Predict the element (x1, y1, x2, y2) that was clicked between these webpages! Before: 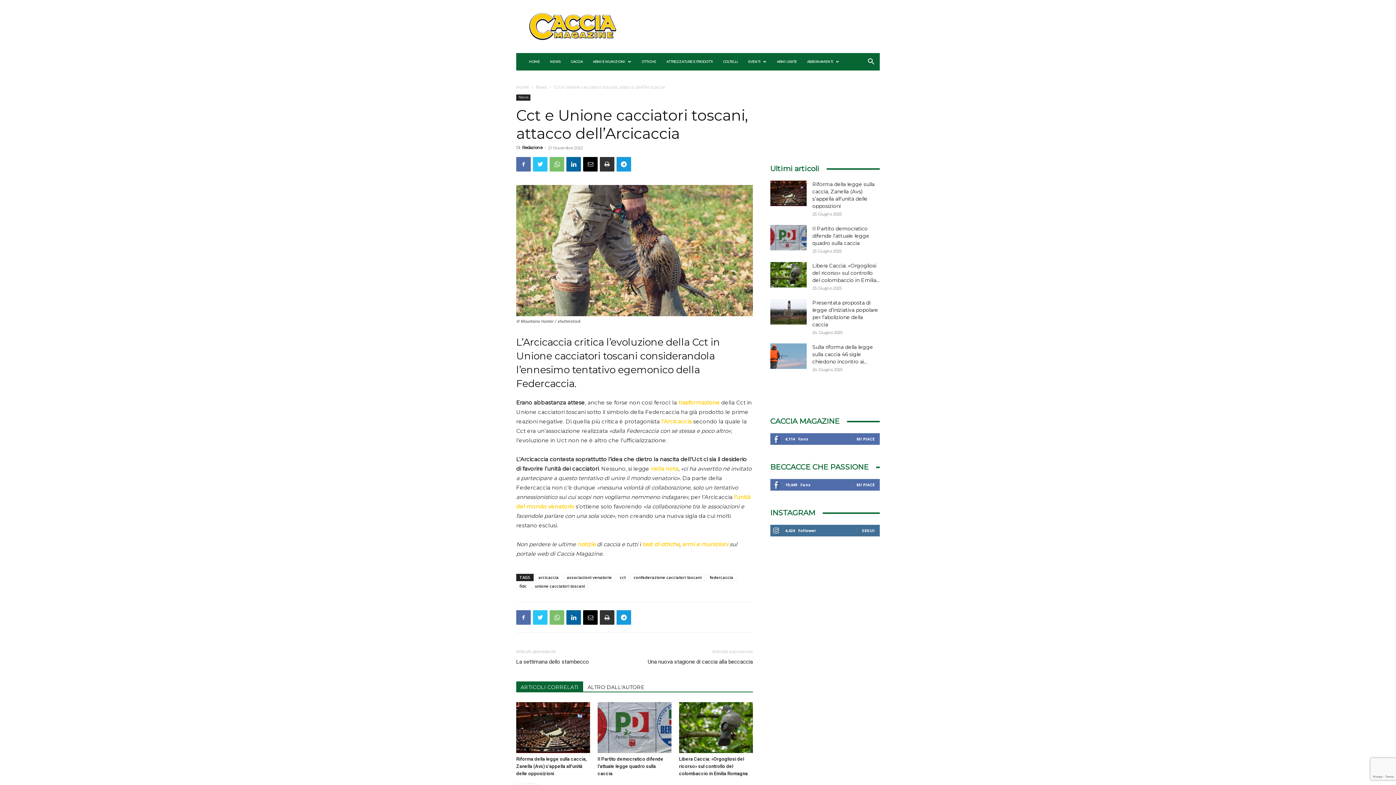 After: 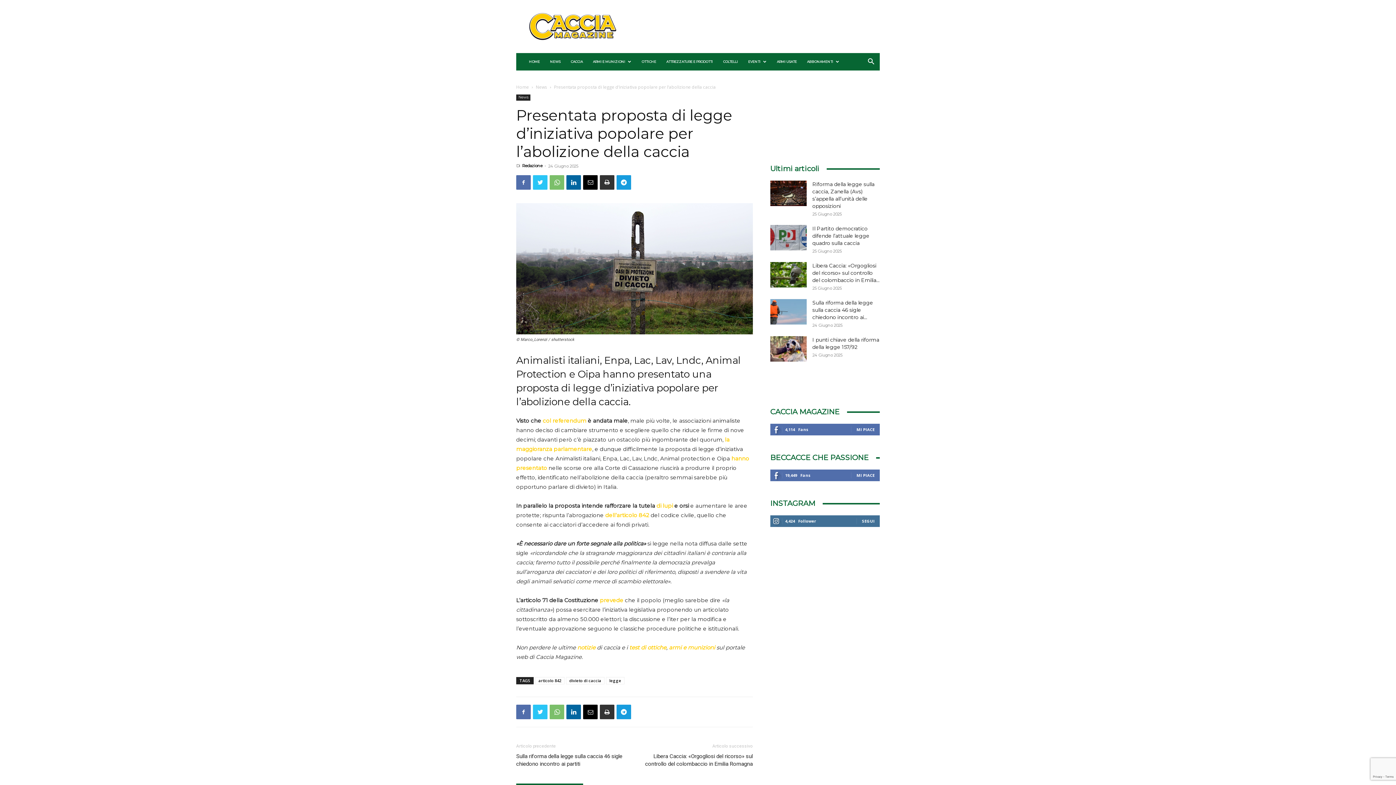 Action: bbox: (770, 299, 806, 324)